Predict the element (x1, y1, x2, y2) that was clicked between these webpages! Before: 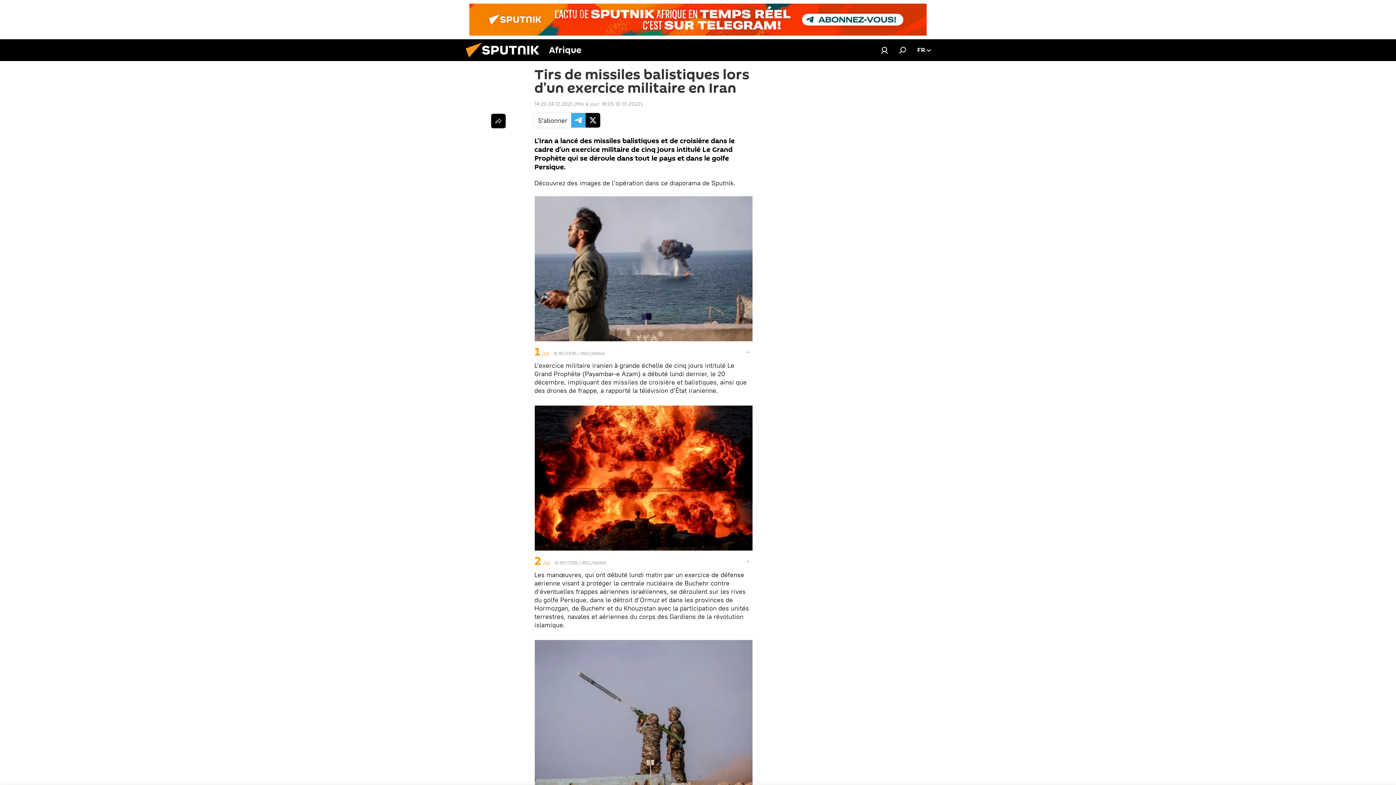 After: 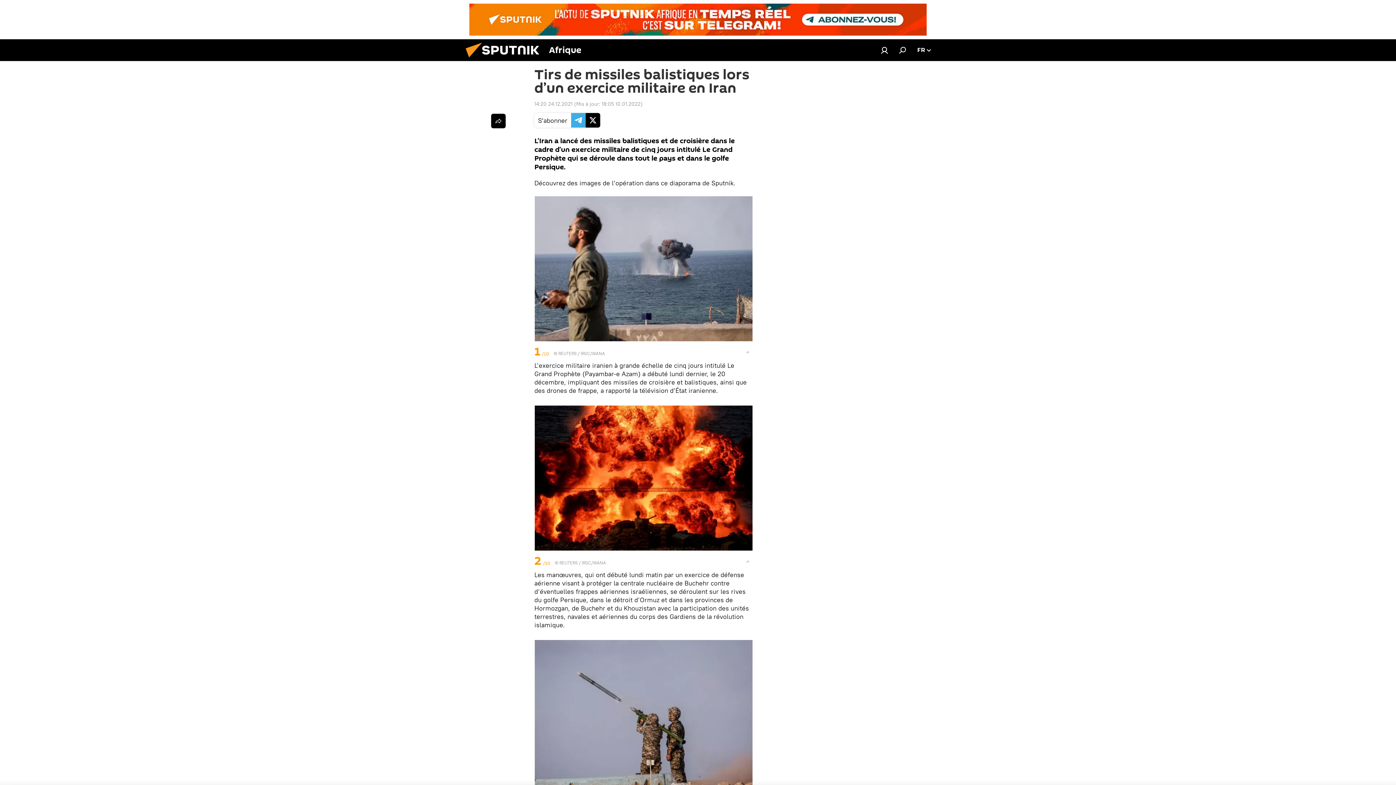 Action: bbox: (469, 3, 926, 35)